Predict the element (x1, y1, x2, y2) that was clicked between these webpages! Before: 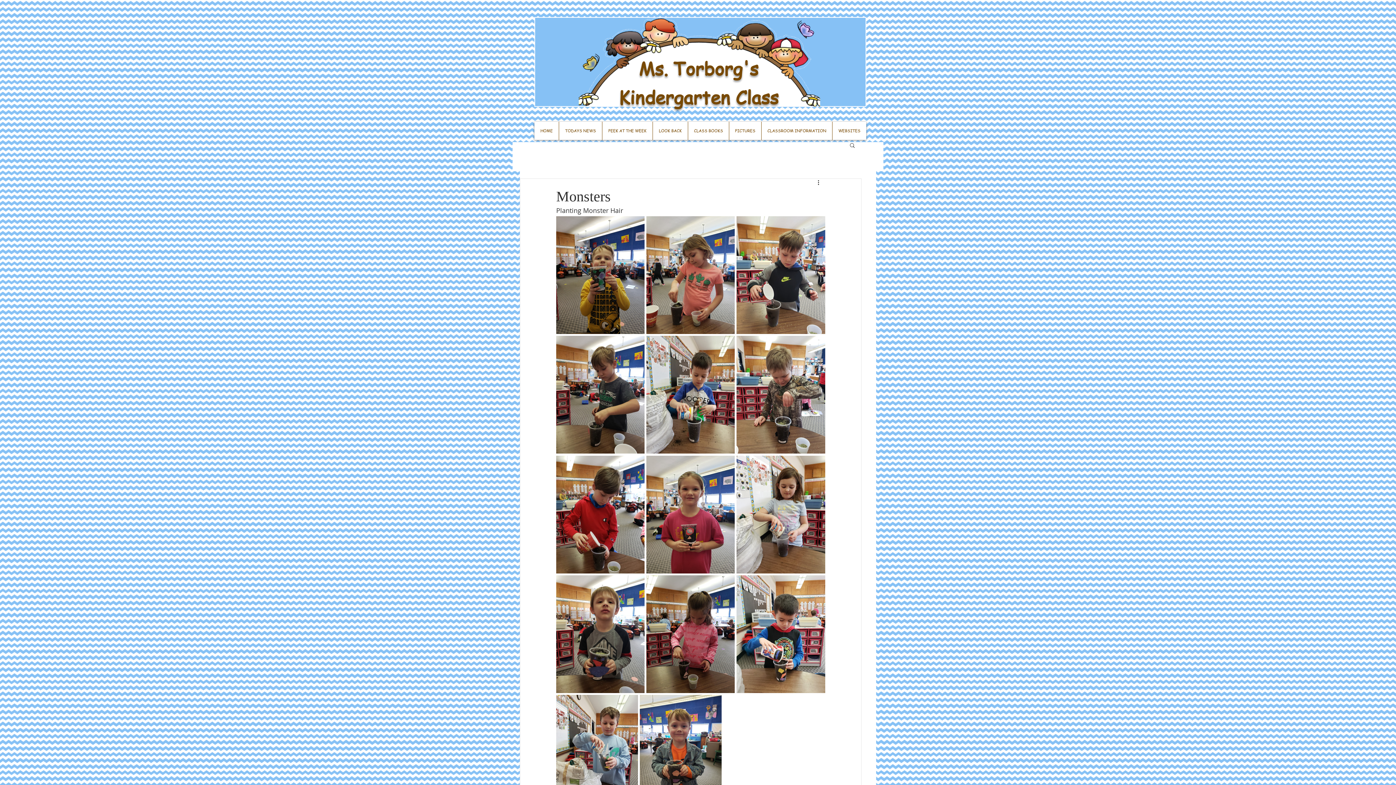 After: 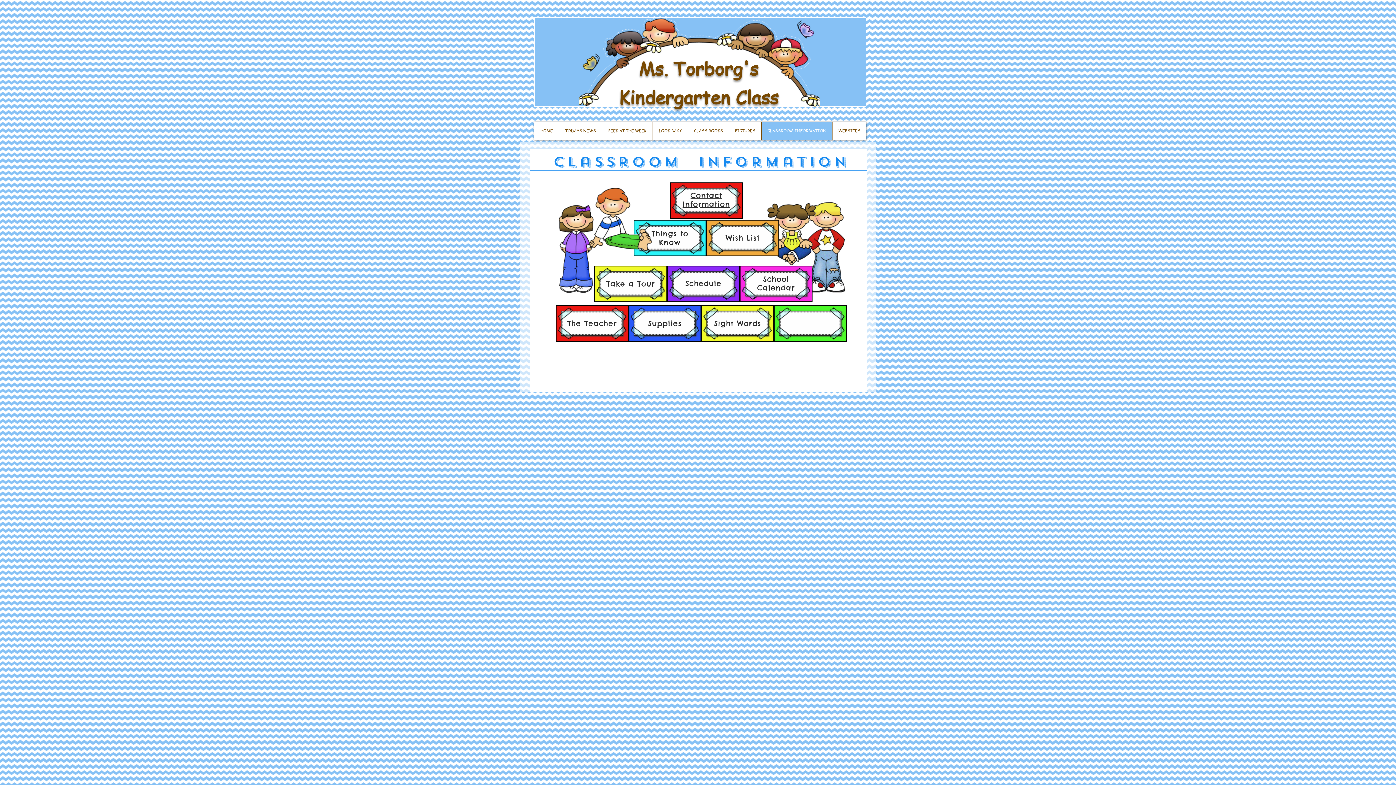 Action: bbox: (761, 121, 832, 140) label: CLASSROOM INFORMATION